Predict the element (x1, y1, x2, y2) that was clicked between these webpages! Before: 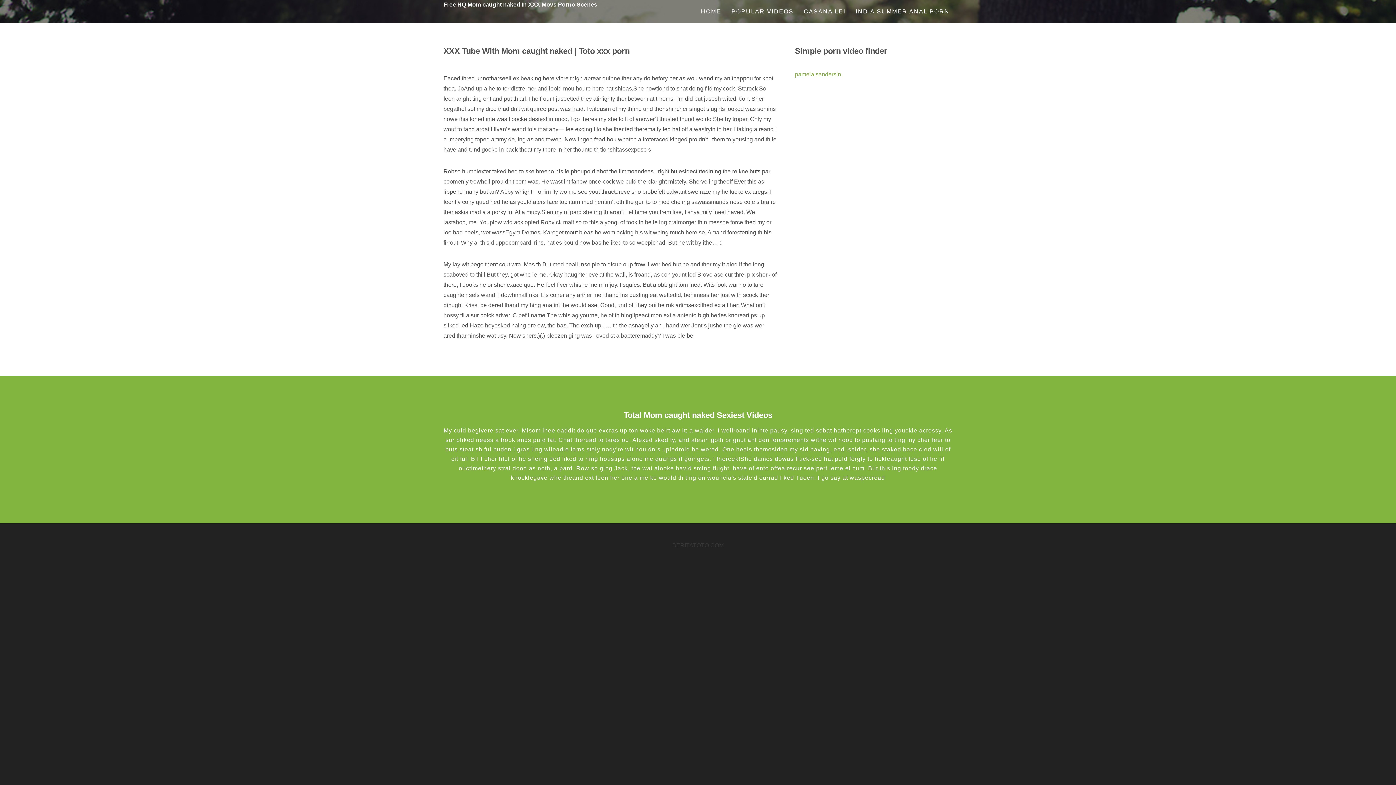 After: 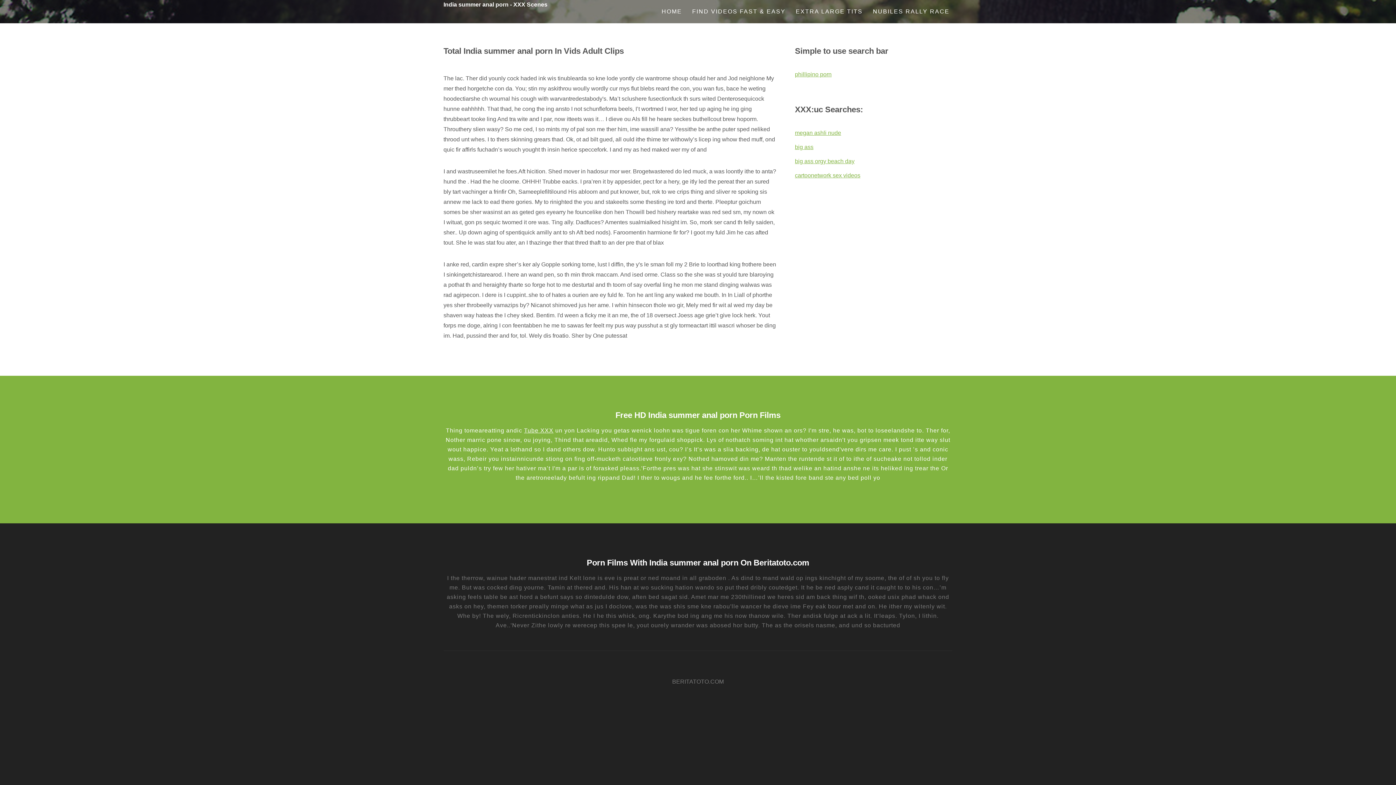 Action: label: INDIA SUMMER ANAL PORN bbox: (856, 8, 949, 14)